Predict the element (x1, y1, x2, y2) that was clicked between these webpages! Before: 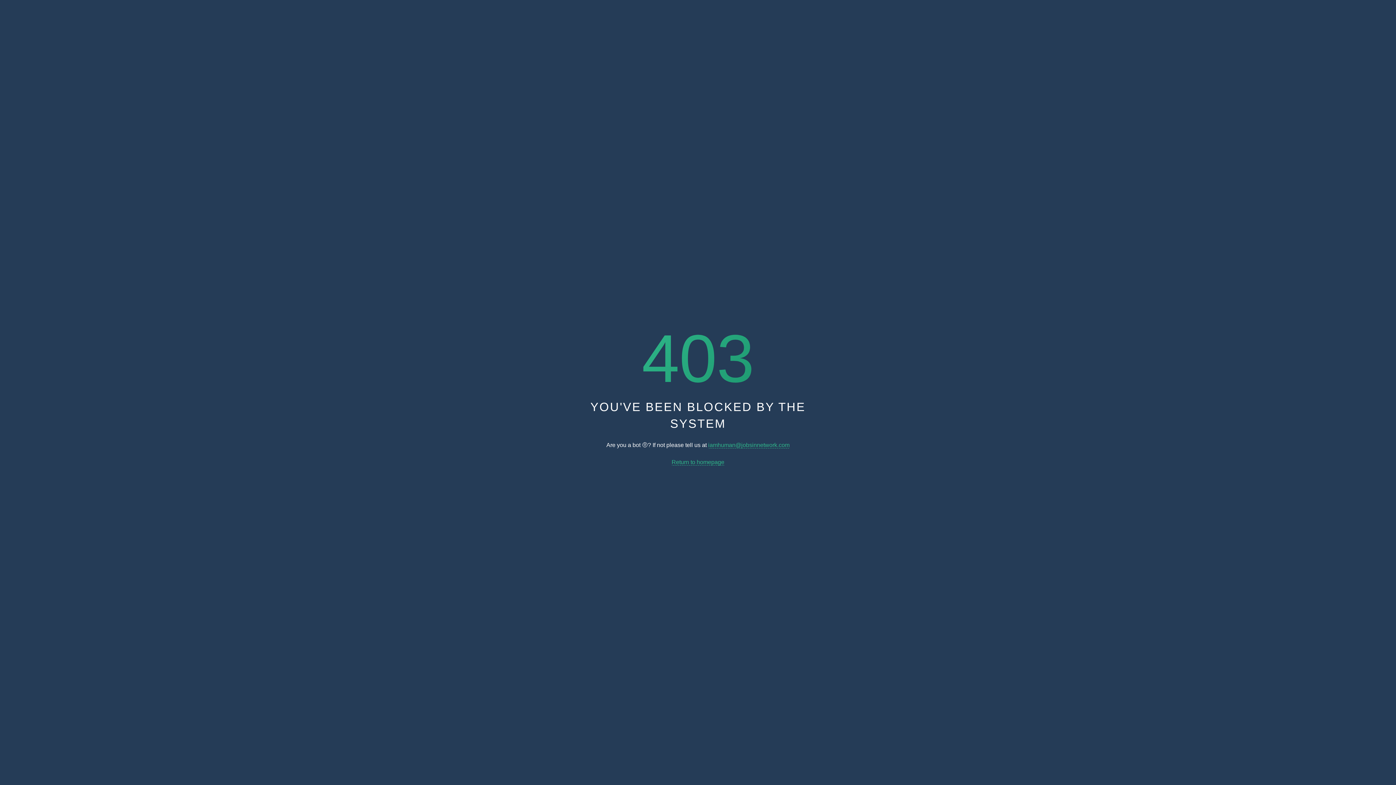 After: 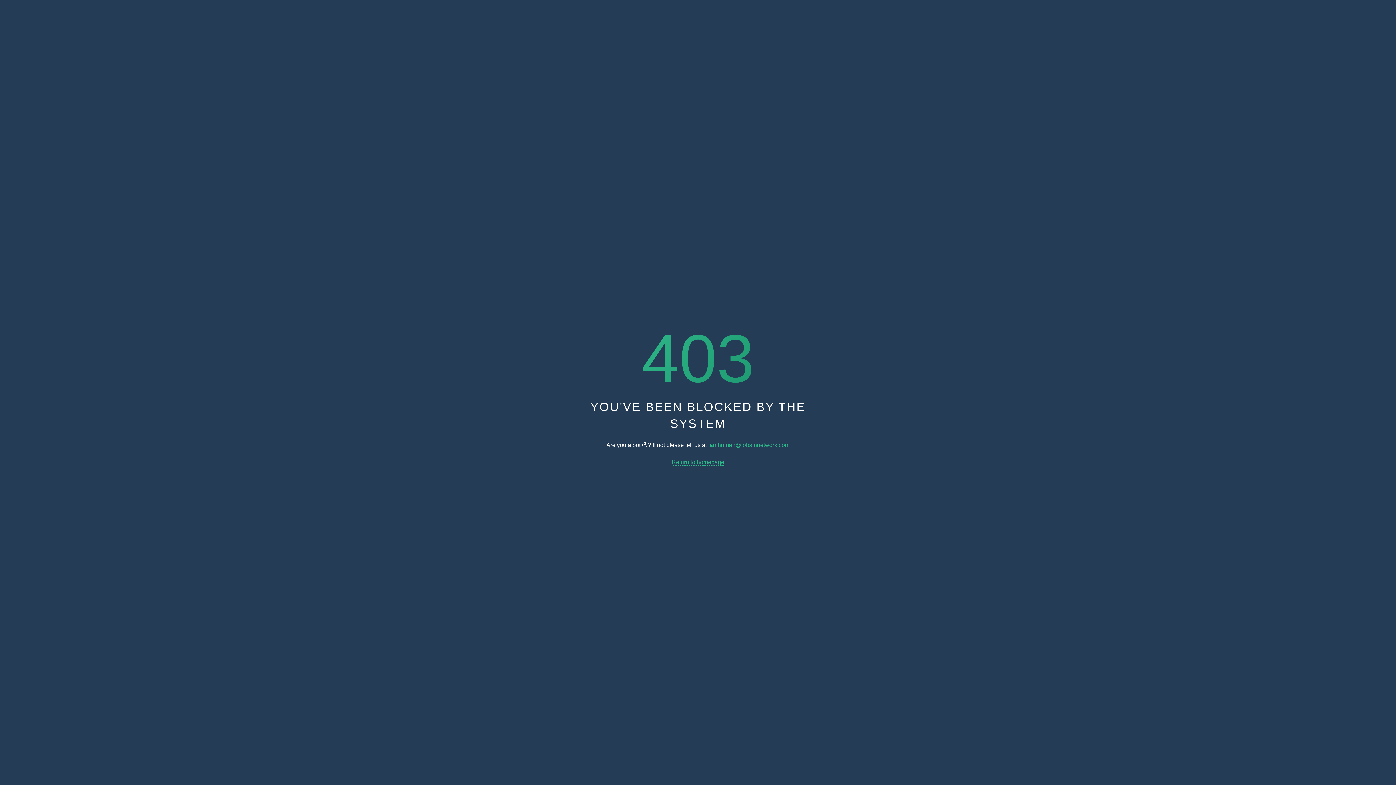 Action: bbox: (708, 442, 789, 448) label: iamhuman@jobsinnetwork.com